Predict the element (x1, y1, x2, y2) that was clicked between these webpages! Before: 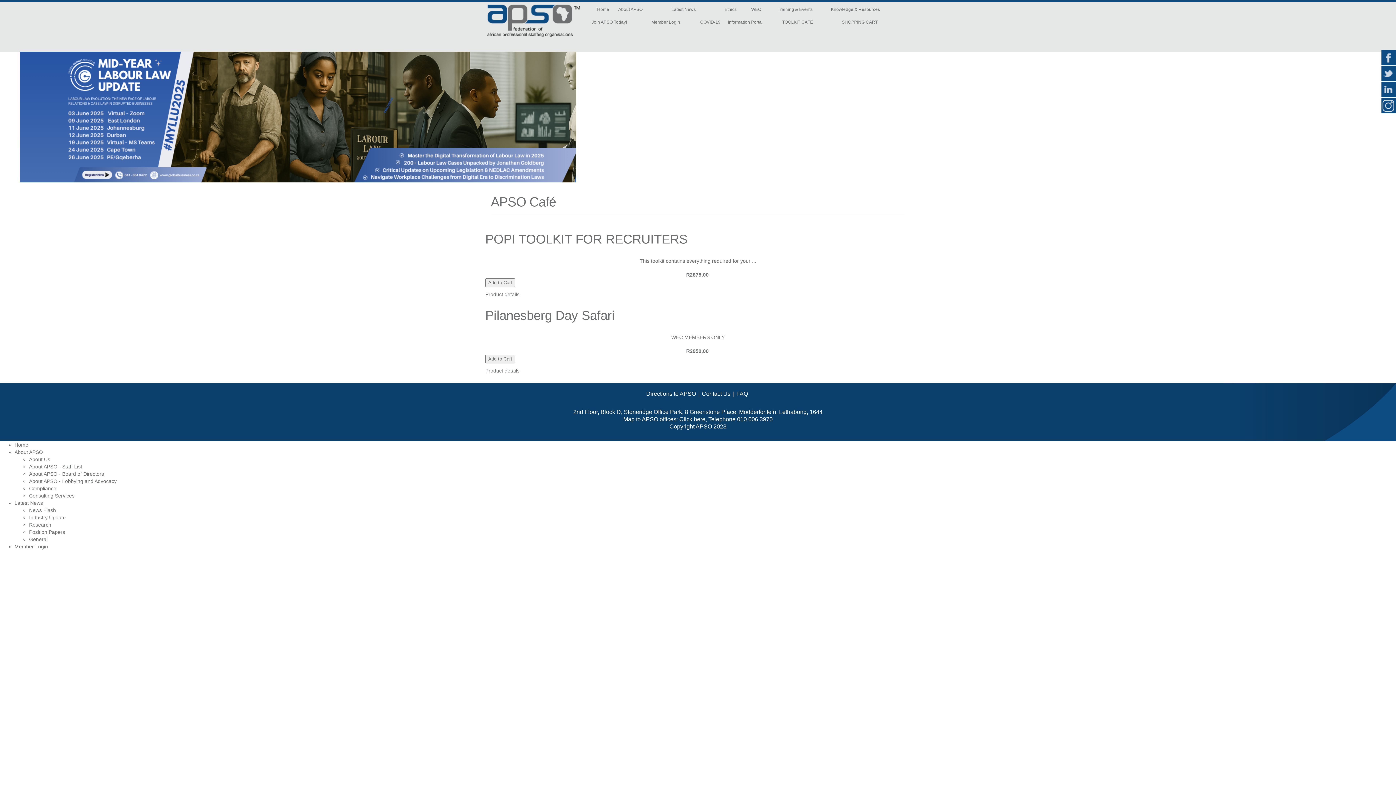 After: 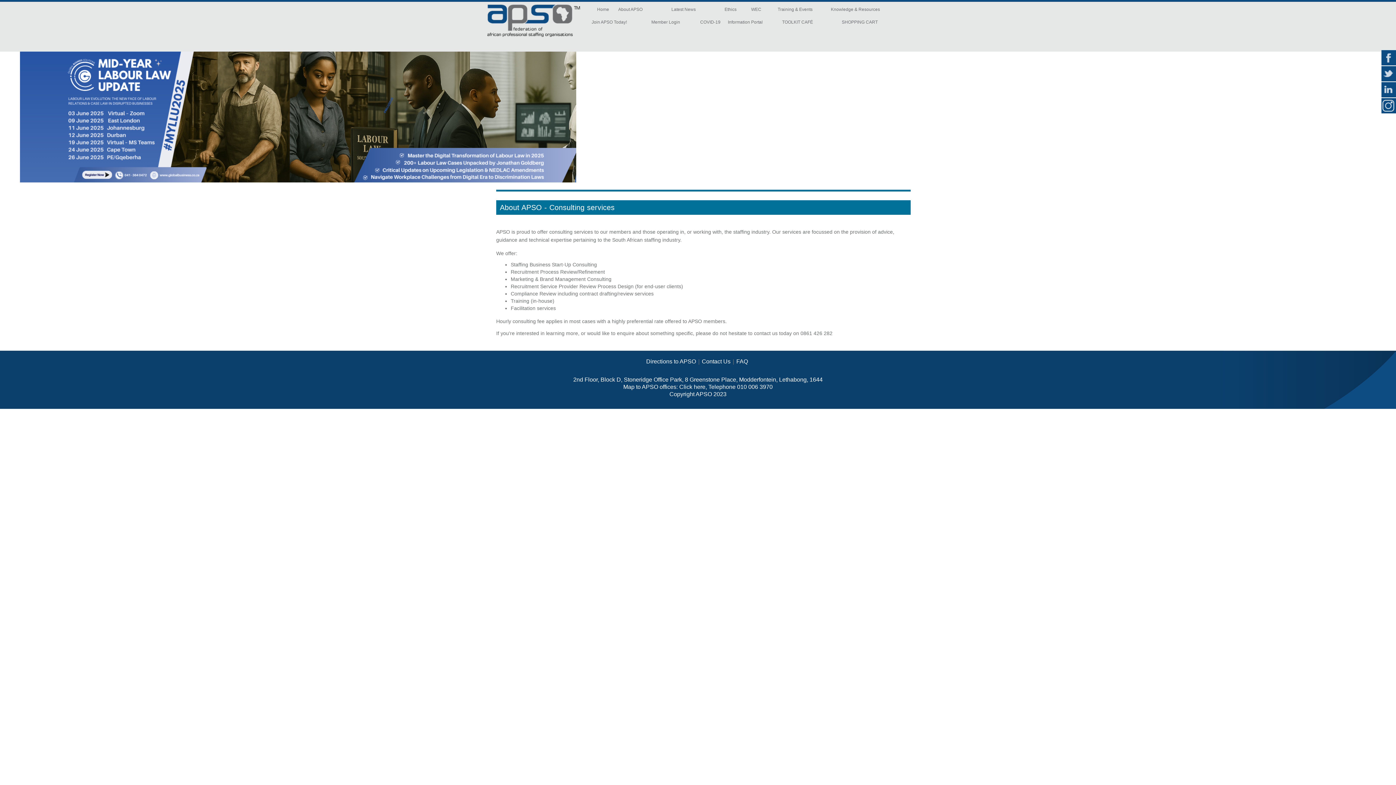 Action: bbox: (29, 493, 74, 498) label: Consulting Services